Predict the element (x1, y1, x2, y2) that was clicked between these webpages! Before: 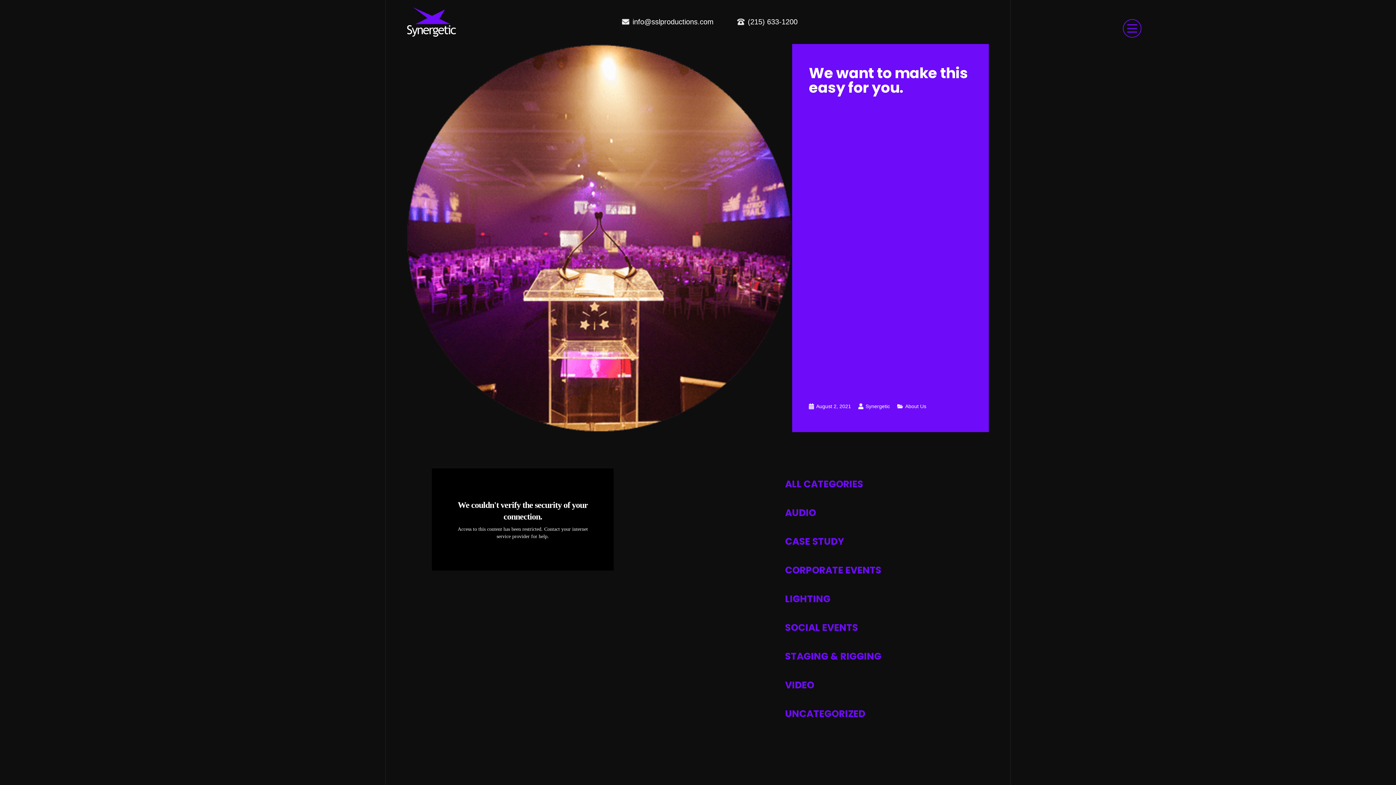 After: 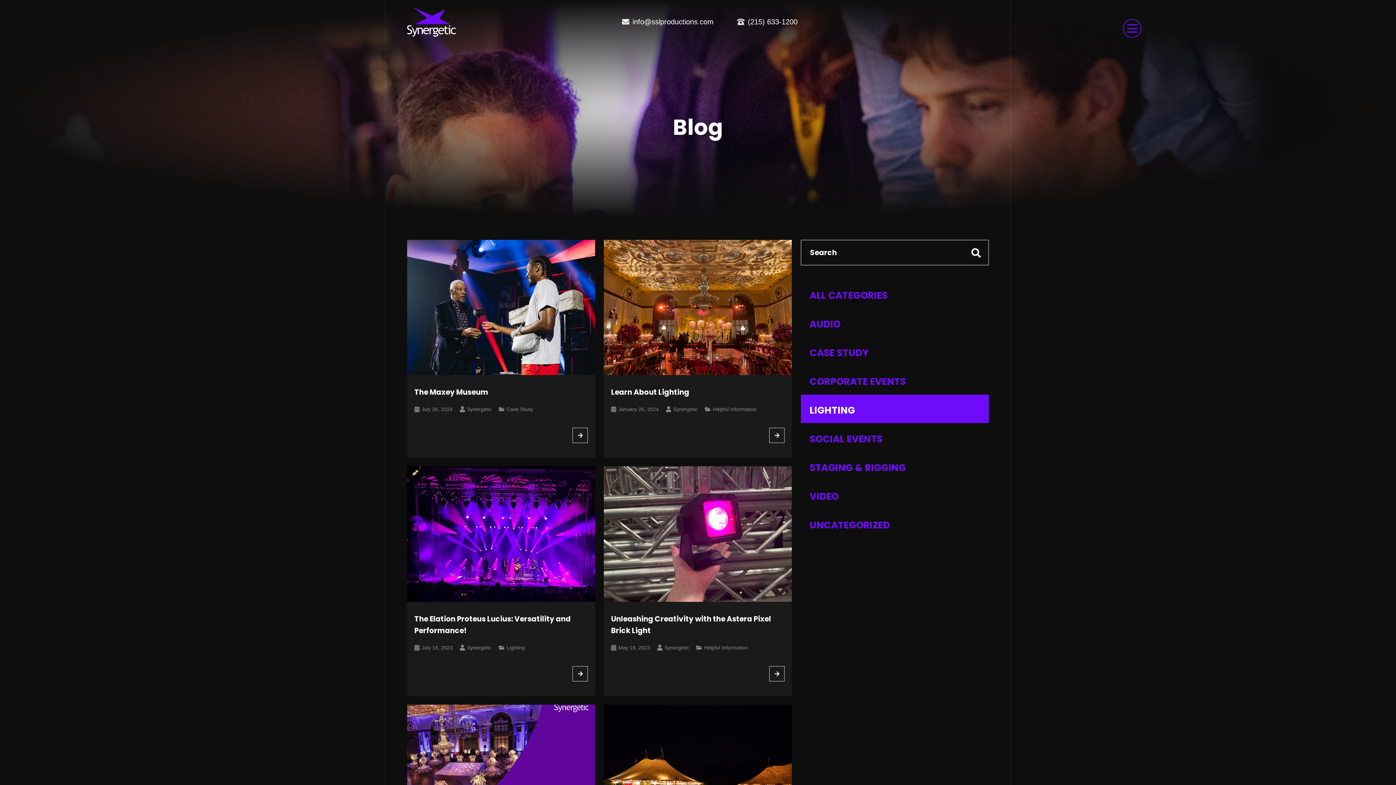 Action: bbox: (776, 583, 964, 612) label: LIGHTING